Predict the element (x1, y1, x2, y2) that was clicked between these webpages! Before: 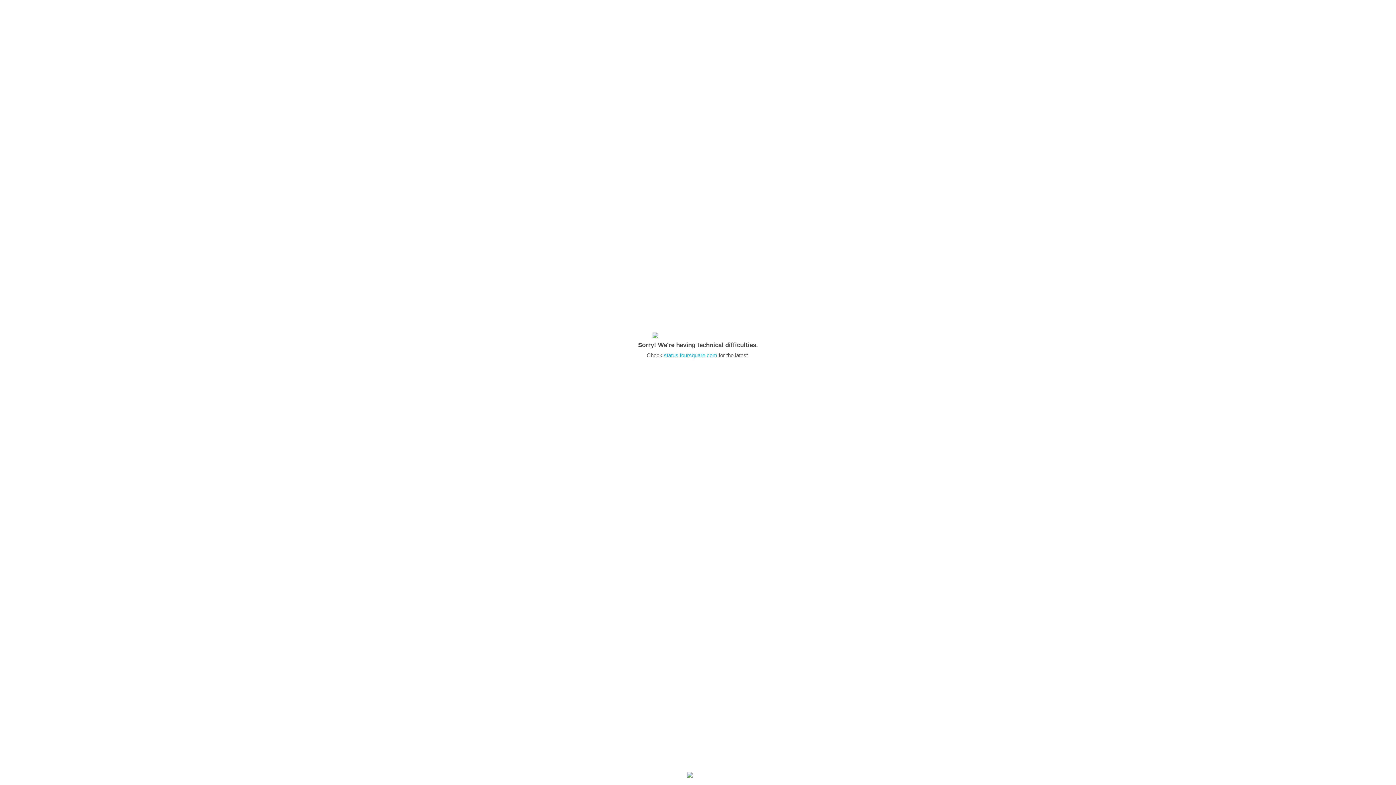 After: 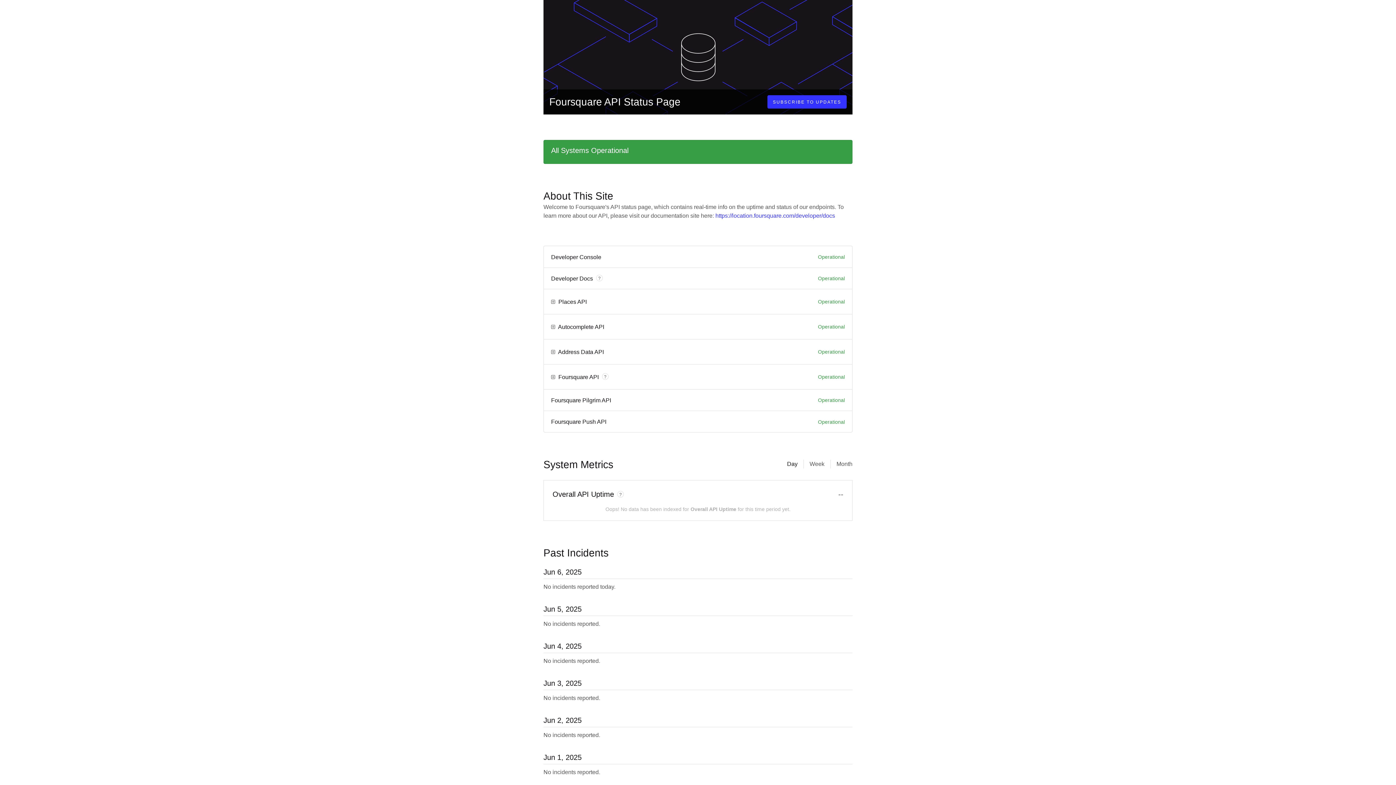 Action: bbox: (664, 352, 717, 358) label: status.foursquare.com